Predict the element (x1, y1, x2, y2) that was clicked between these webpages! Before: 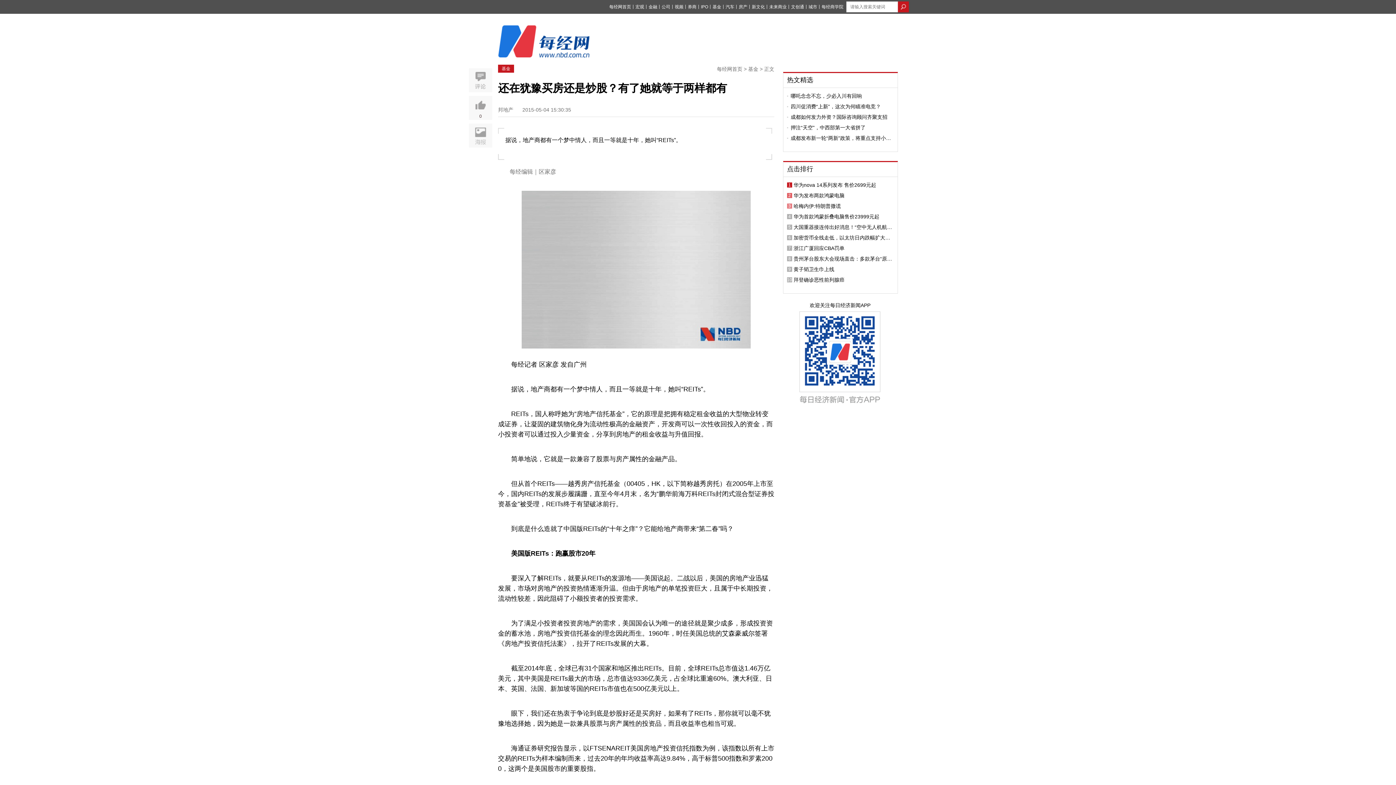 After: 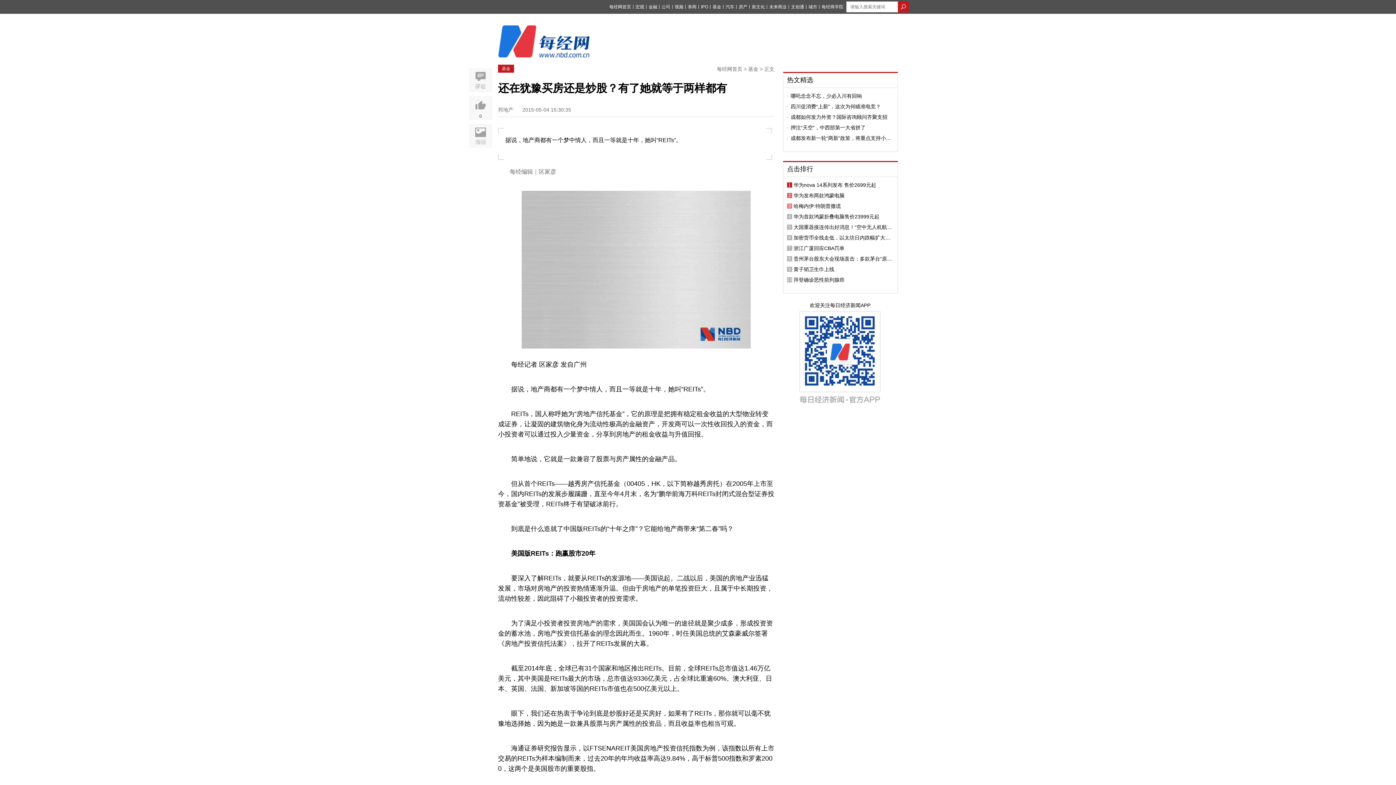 Action: bbox: (793, 256, 894, 261) label: 贵州茅台股东大会现场直击：多款茅台“原价畅买” 股东开启“薅羊毛”模式